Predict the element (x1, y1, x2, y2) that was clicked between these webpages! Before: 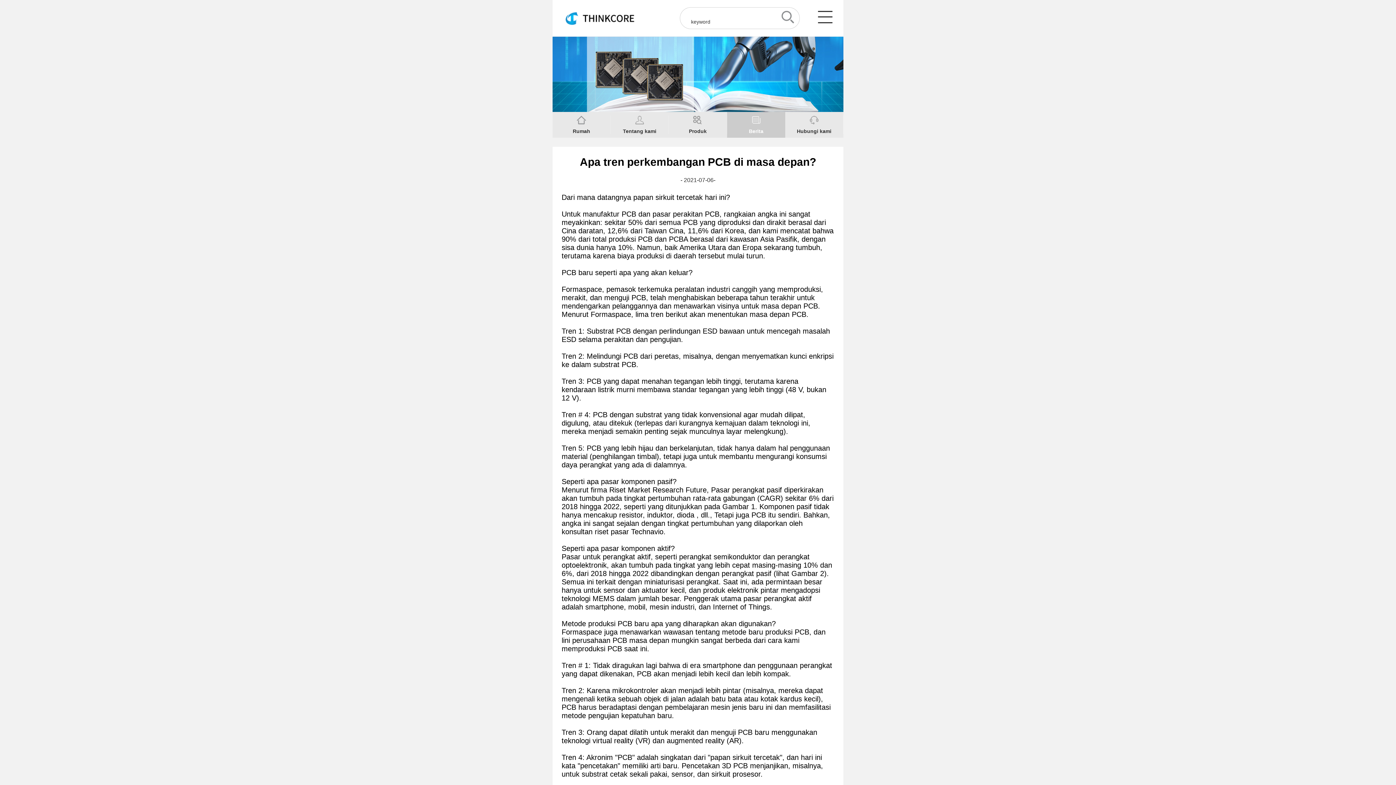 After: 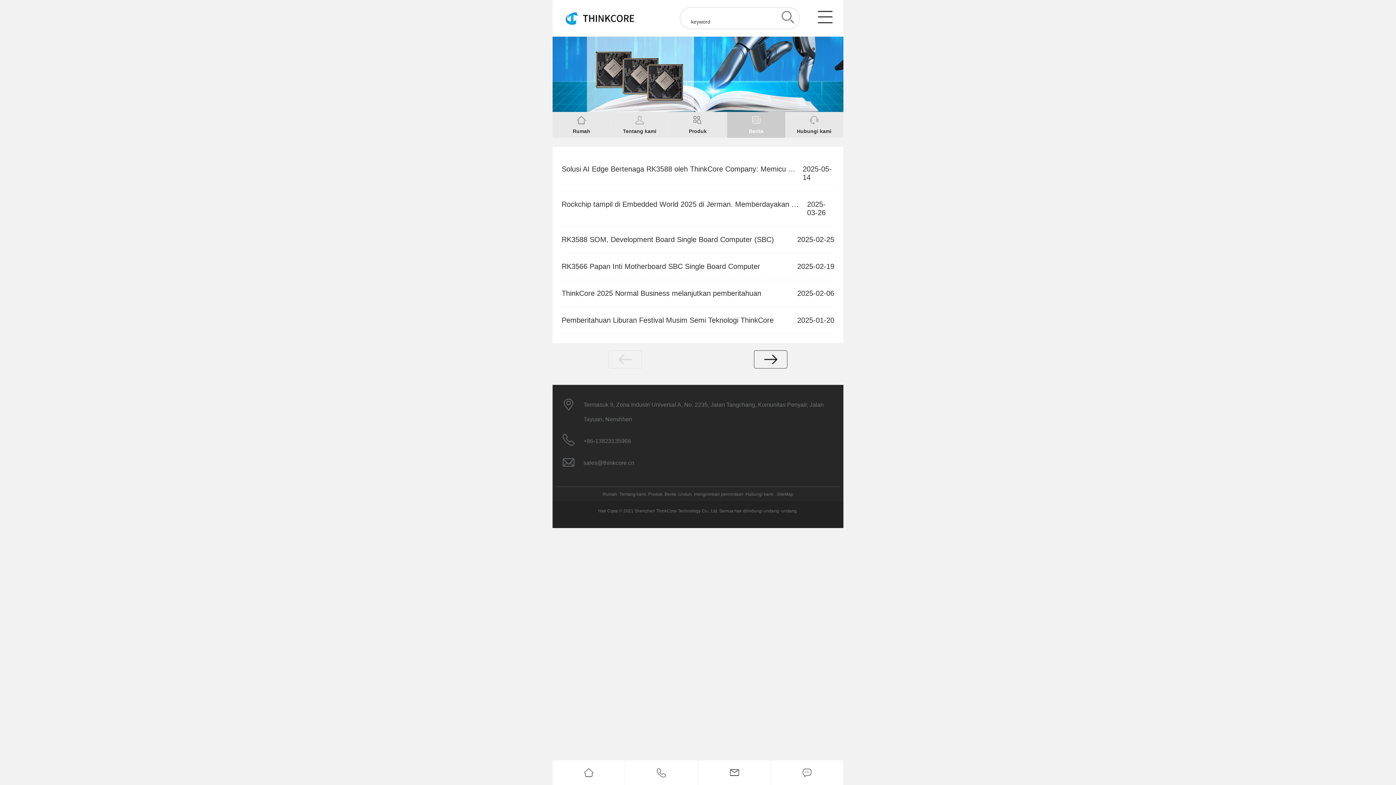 Action: label: Berita bbox: (727, 115, 785, 134)